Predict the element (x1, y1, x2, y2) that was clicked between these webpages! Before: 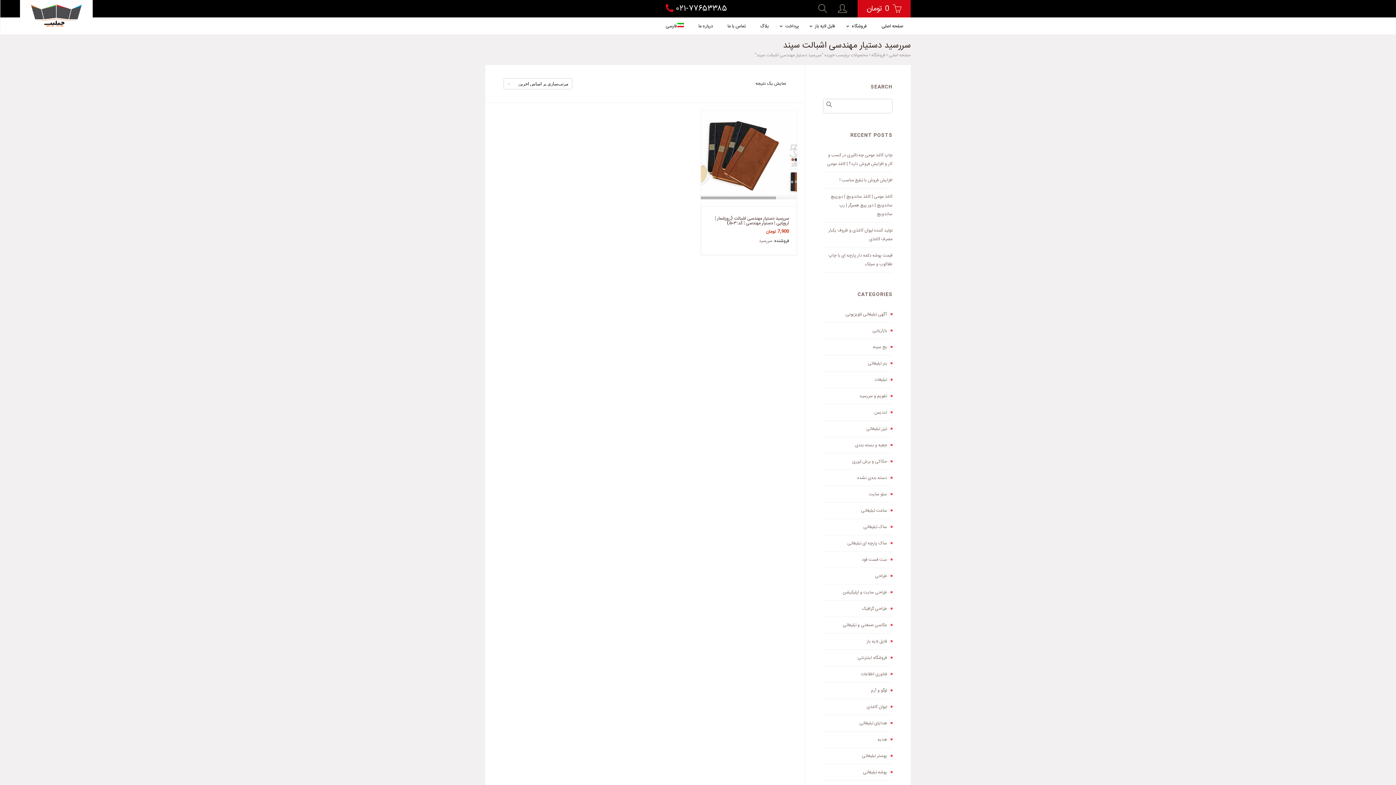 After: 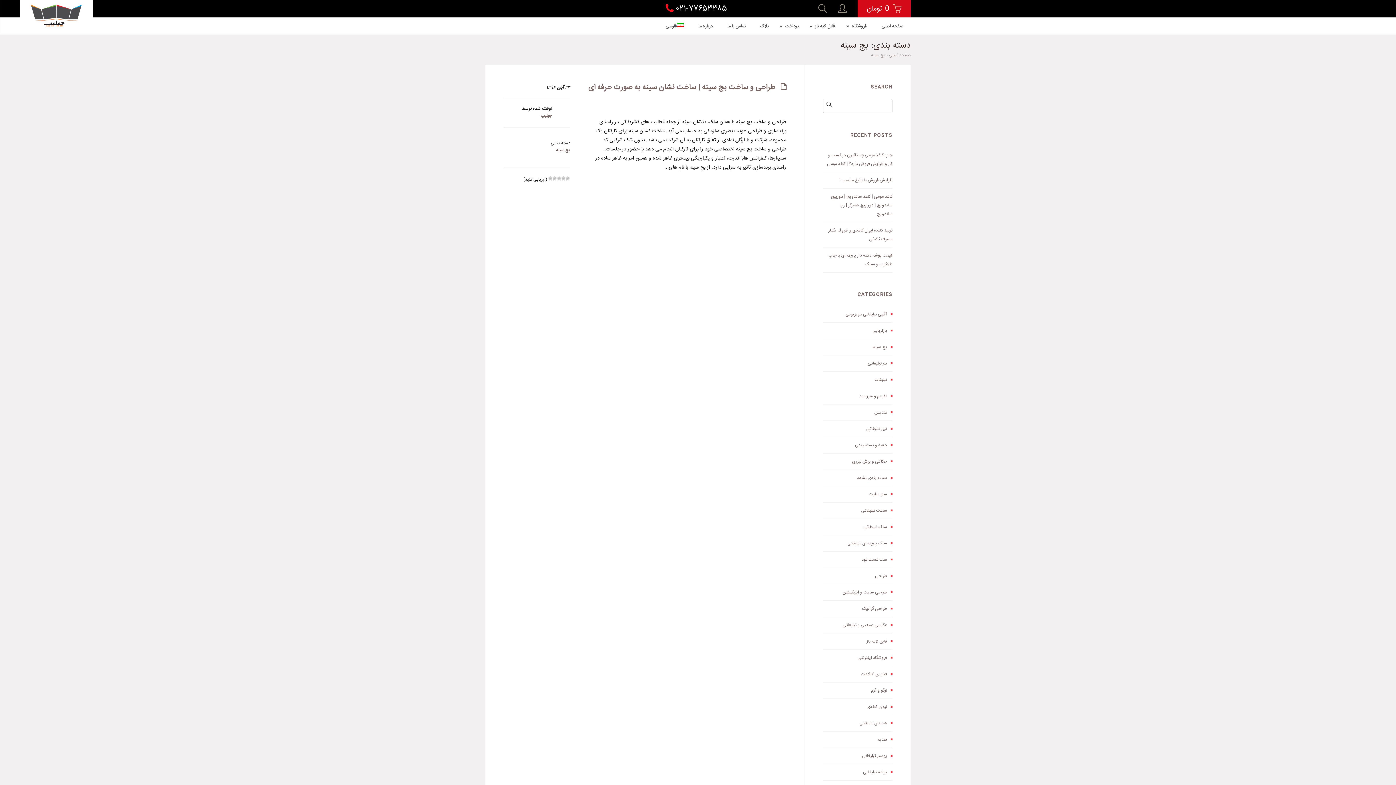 Action: bbox: (873, 343, 887, 350) label: بج سینه